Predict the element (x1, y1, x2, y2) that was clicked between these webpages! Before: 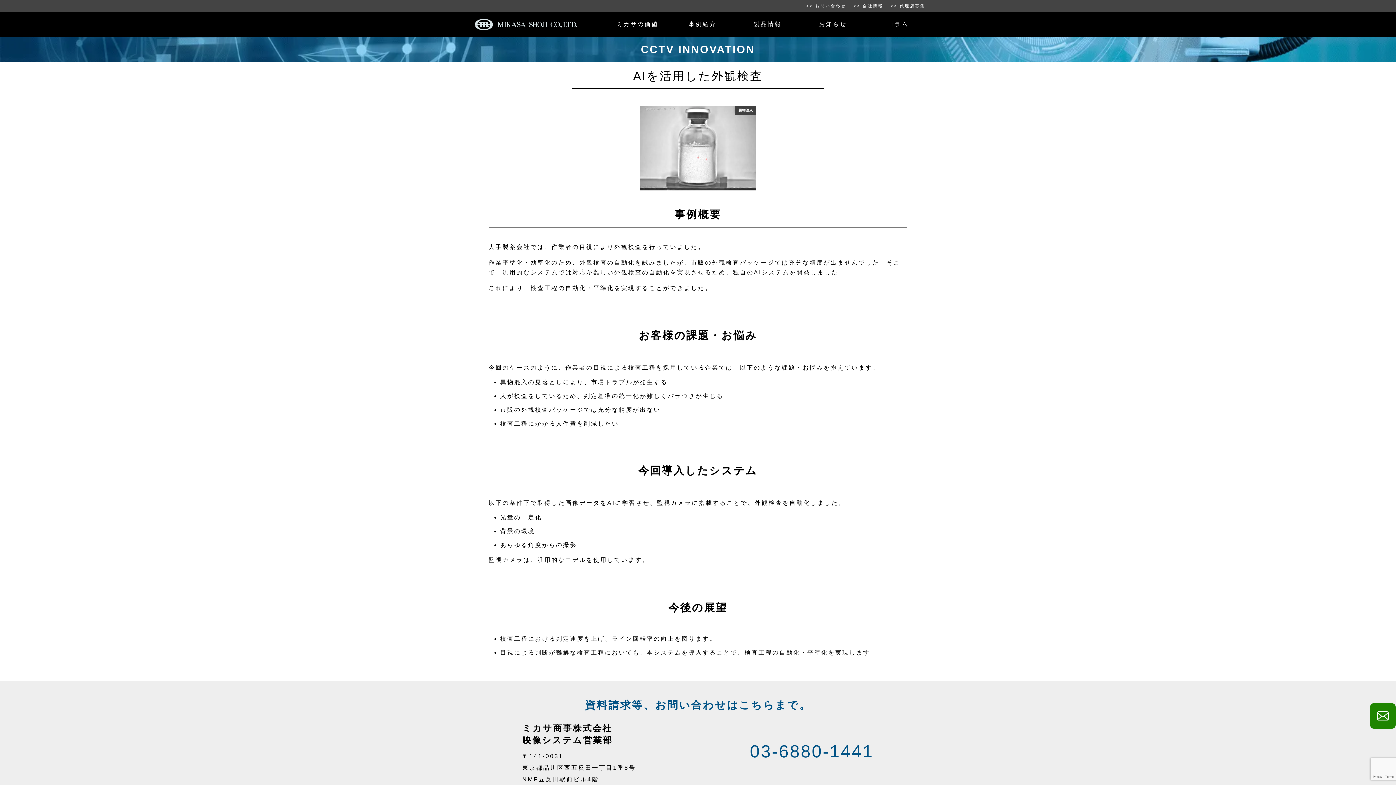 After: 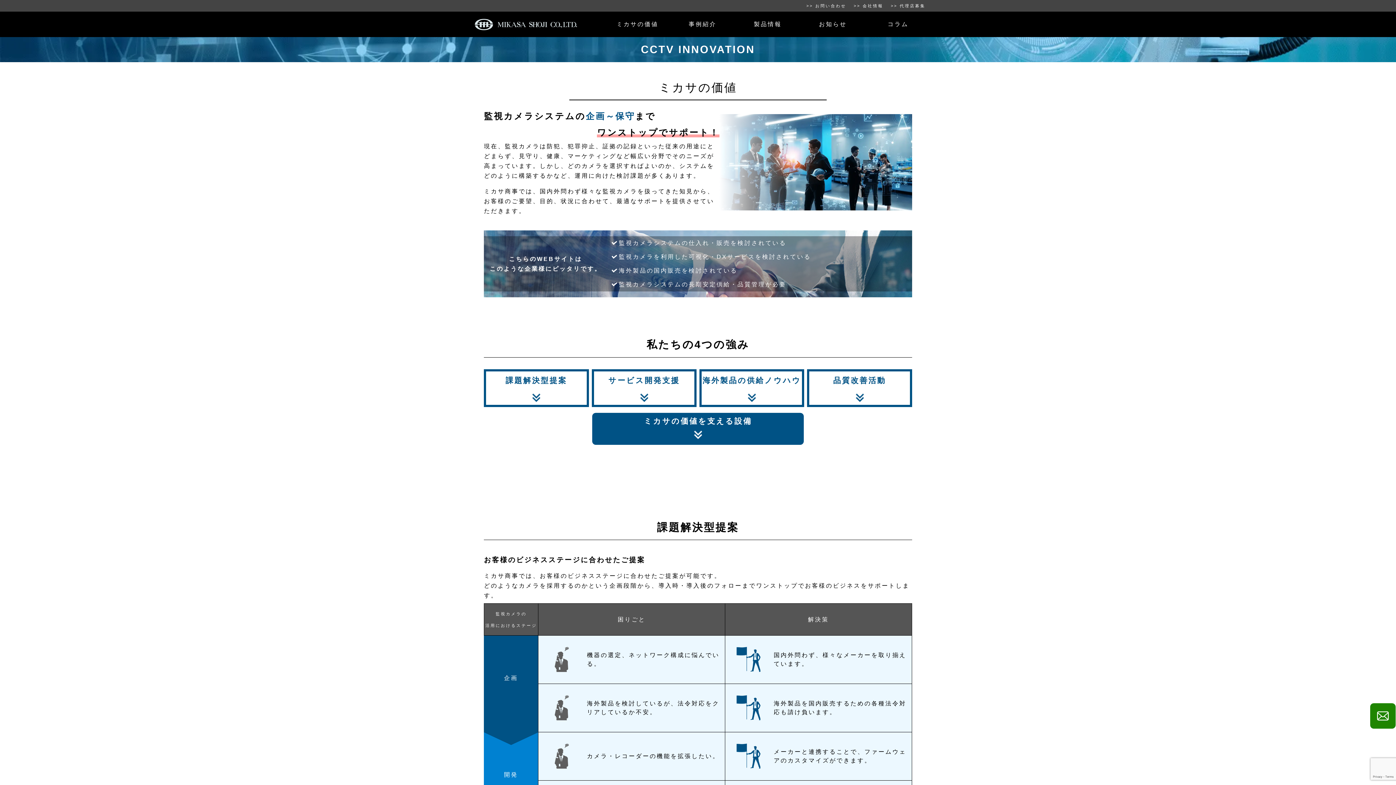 Action: label: ミカサの価値 bbox: (616, 20, 658, 28)